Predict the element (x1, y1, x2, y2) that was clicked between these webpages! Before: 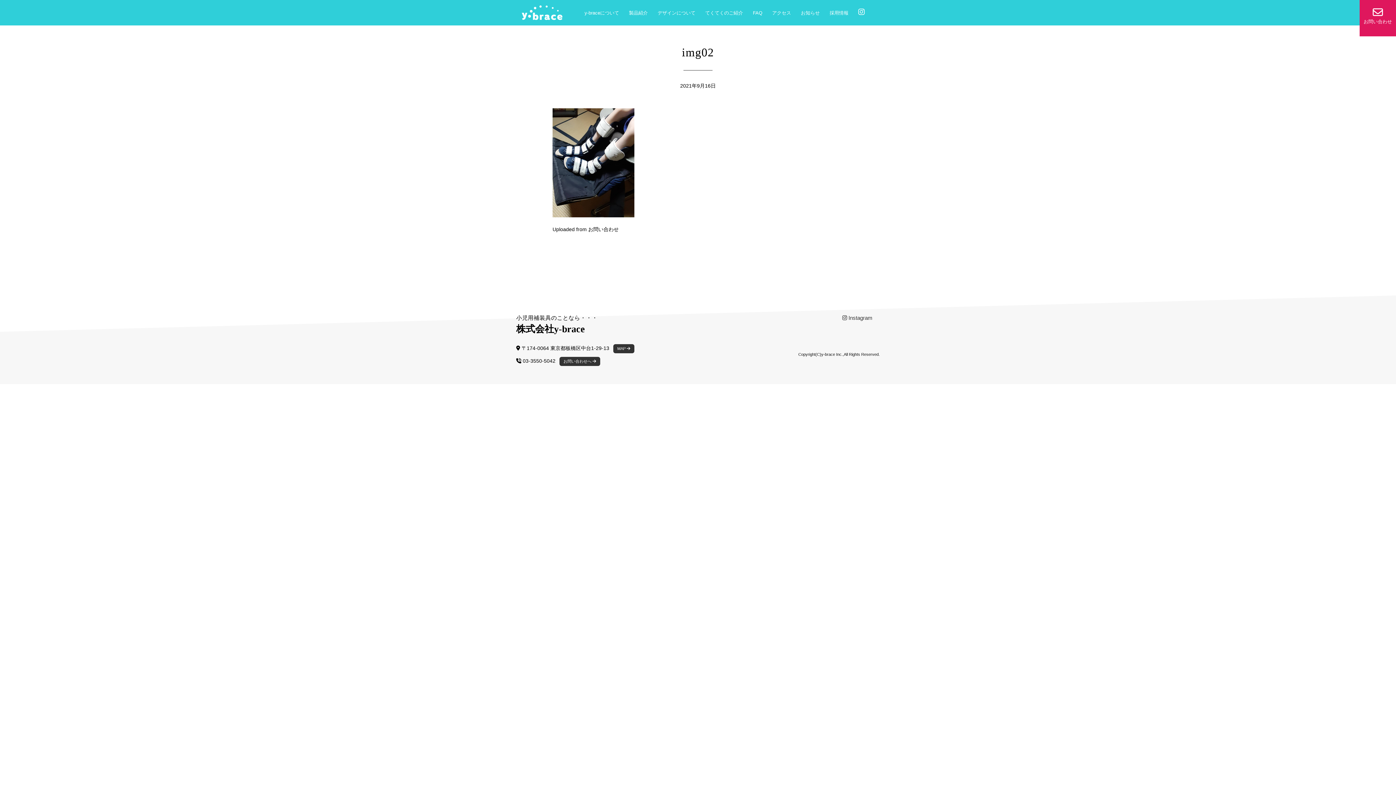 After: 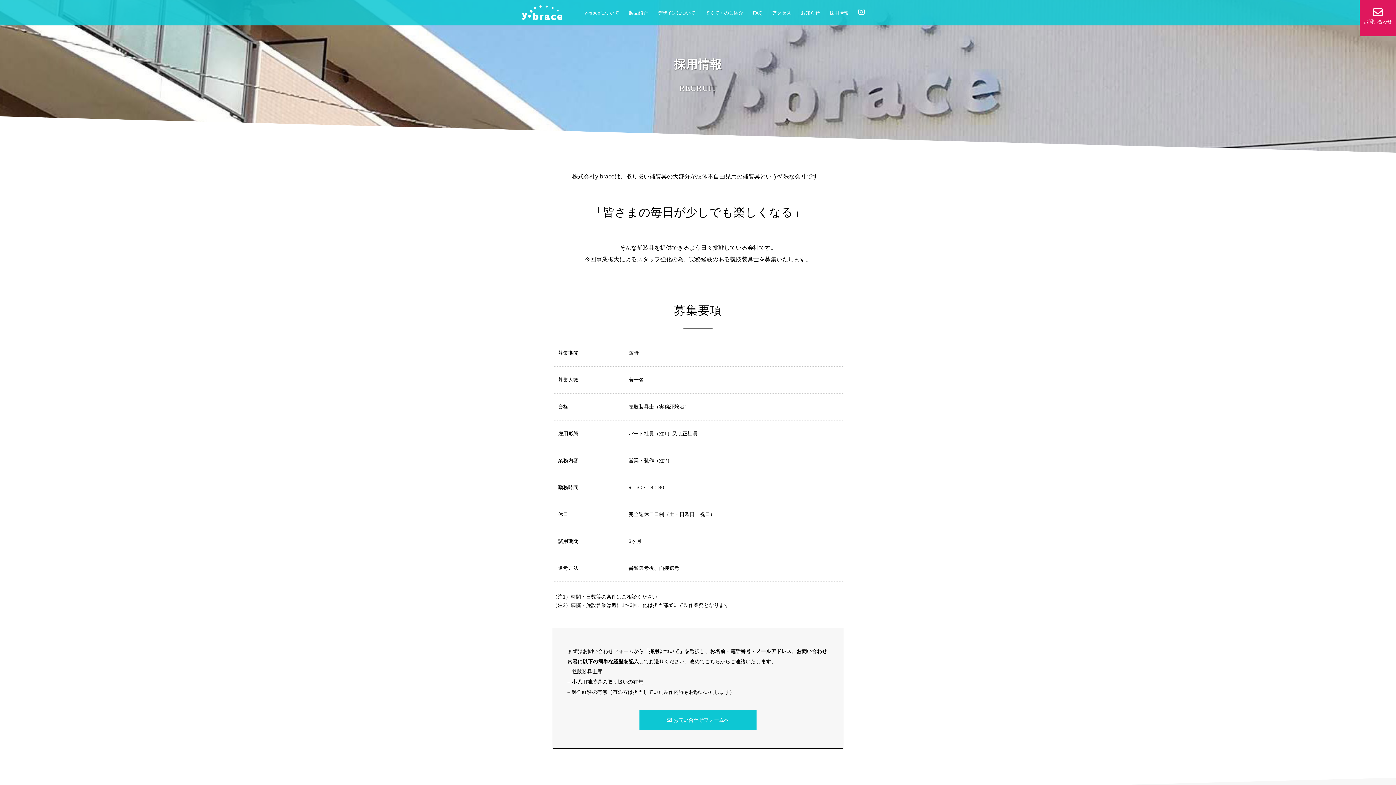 Action: label: 採用情報 bbox: (826, 7, 851, 18)